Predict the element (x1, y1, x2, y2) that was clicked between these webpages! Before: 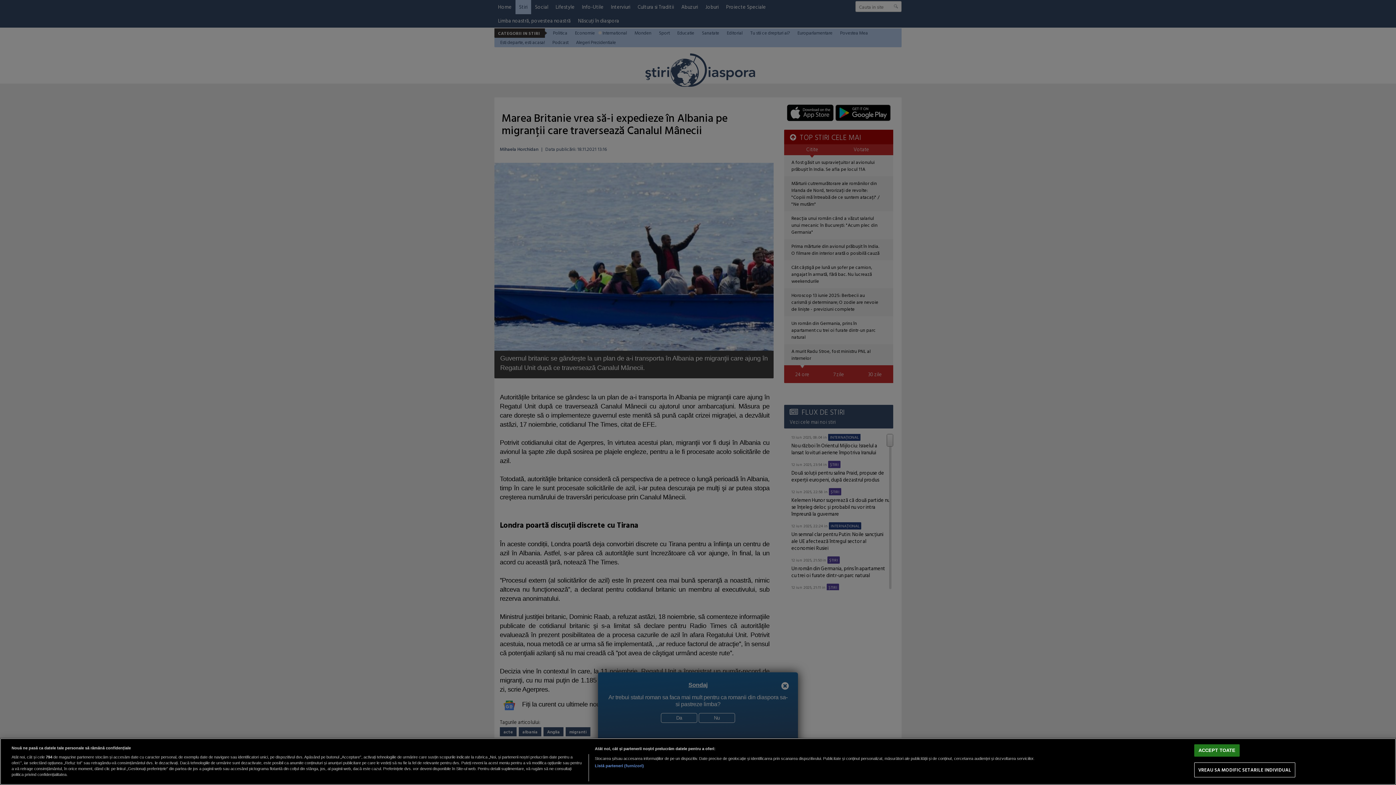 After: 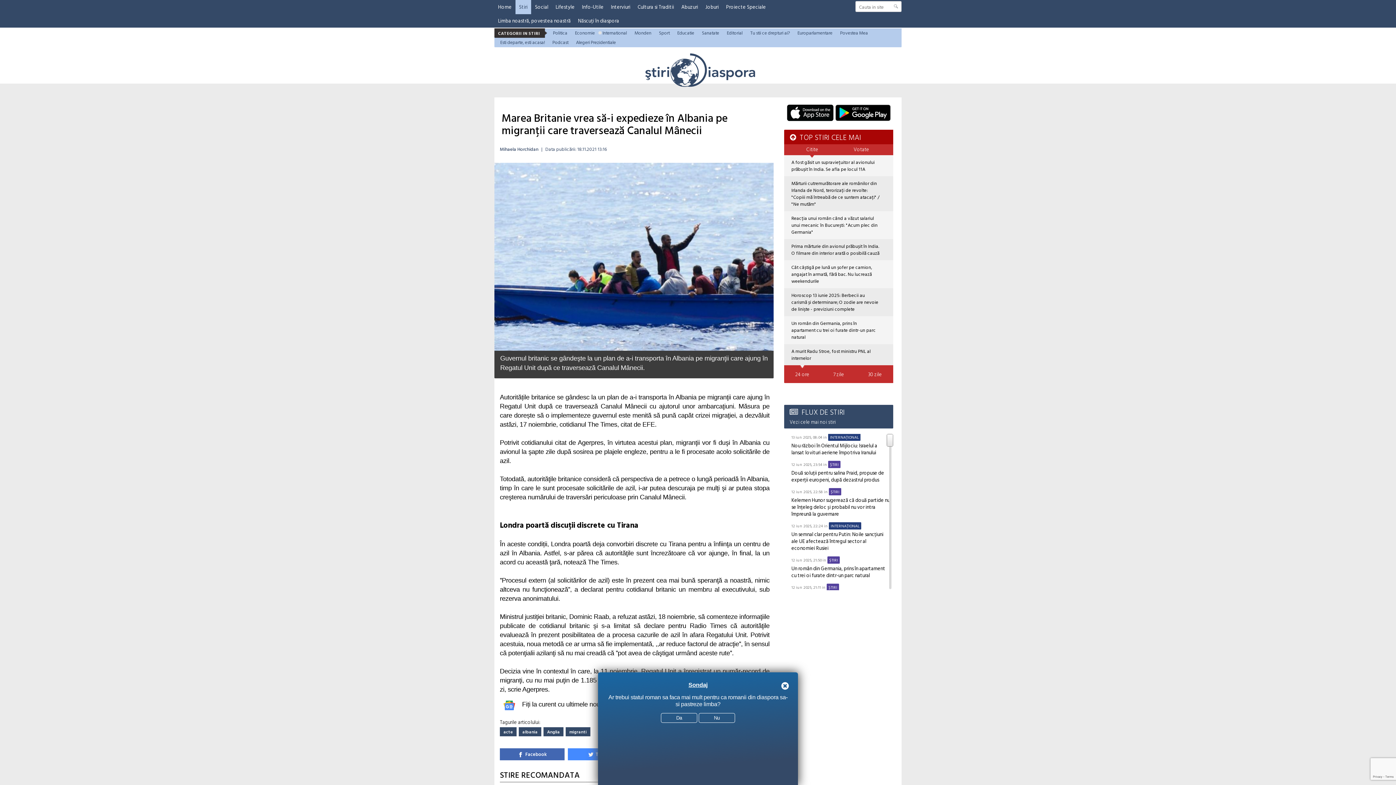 Action: bbox: (1194, 744, 1240, 757) label: ACCEPT TOATE